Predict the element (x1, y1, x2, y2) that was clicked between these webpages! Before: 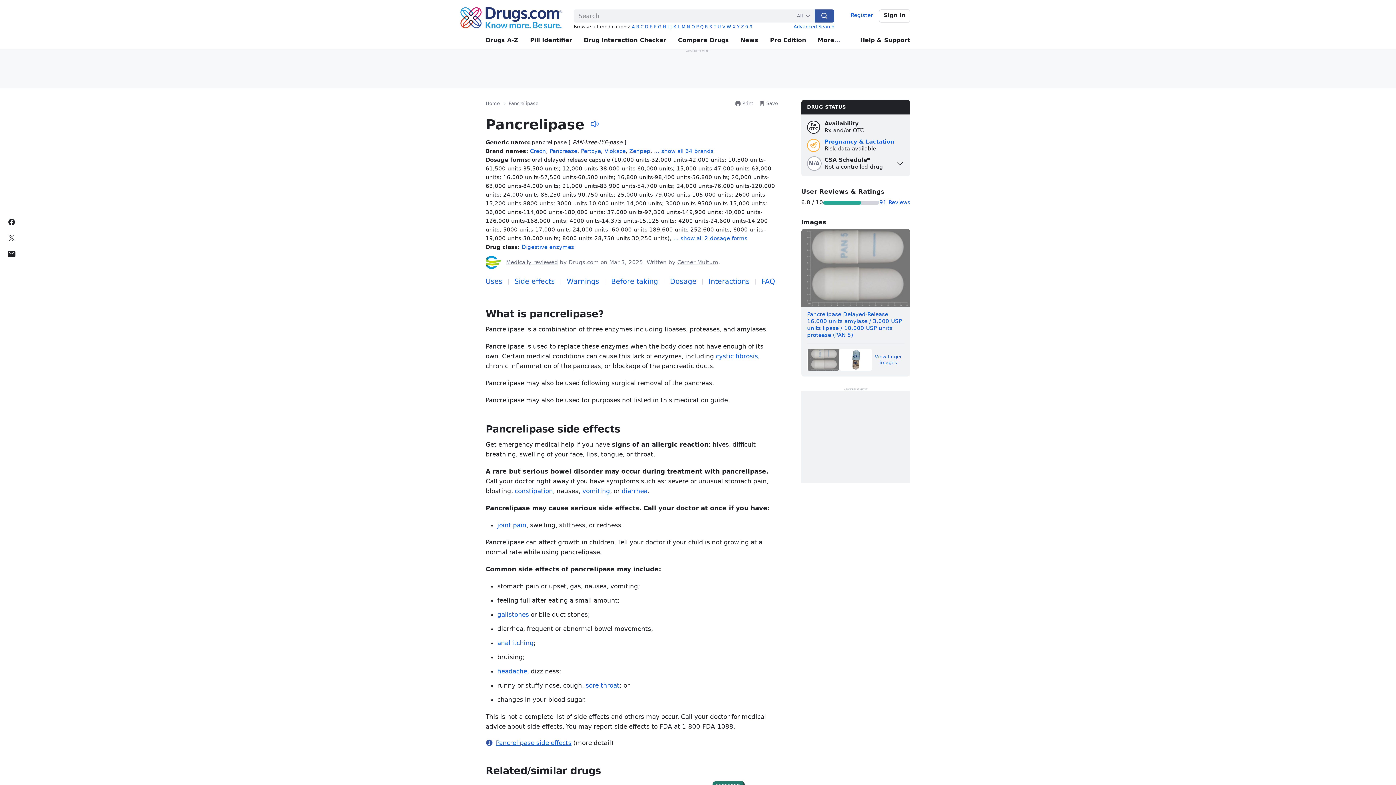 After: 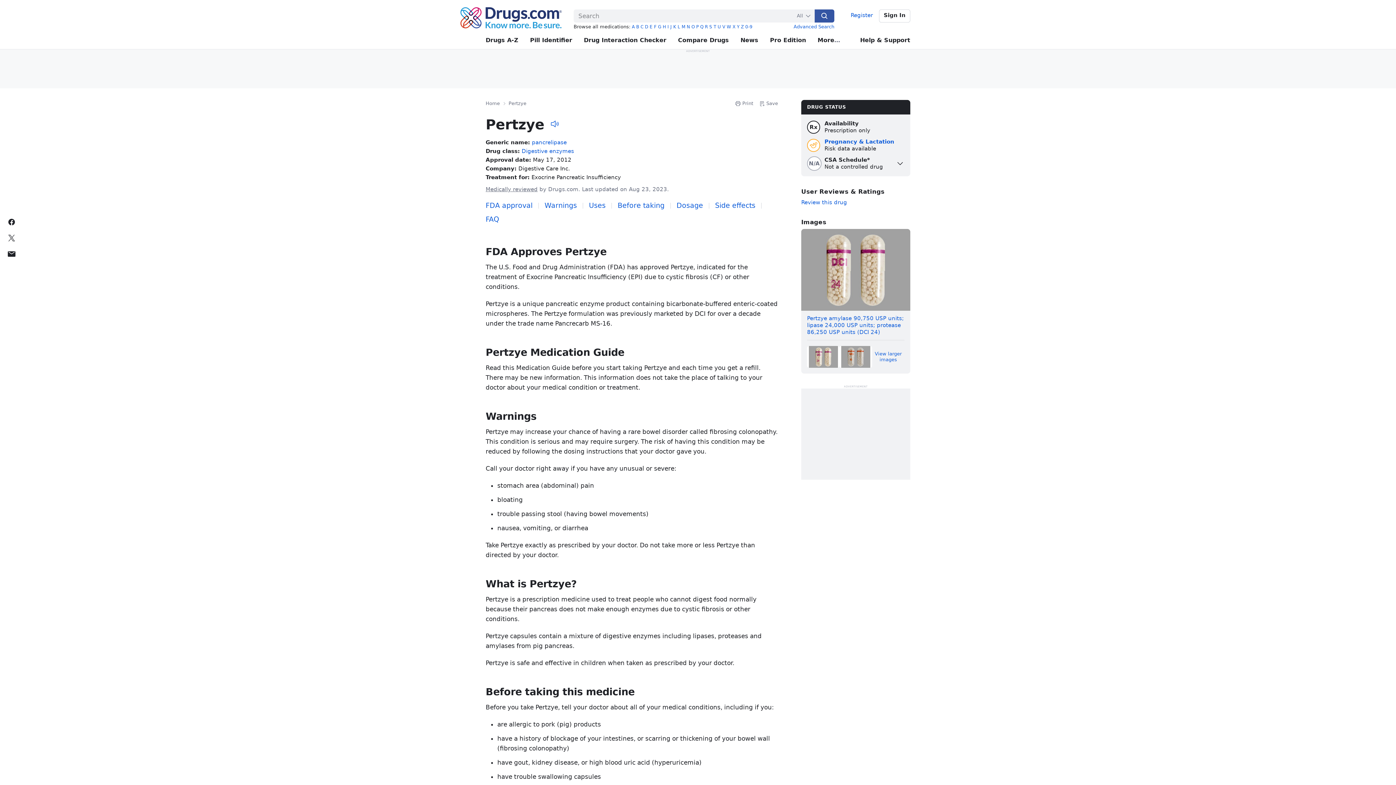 Action: bbox: (581, 148, 601, 154) label: Pertzye